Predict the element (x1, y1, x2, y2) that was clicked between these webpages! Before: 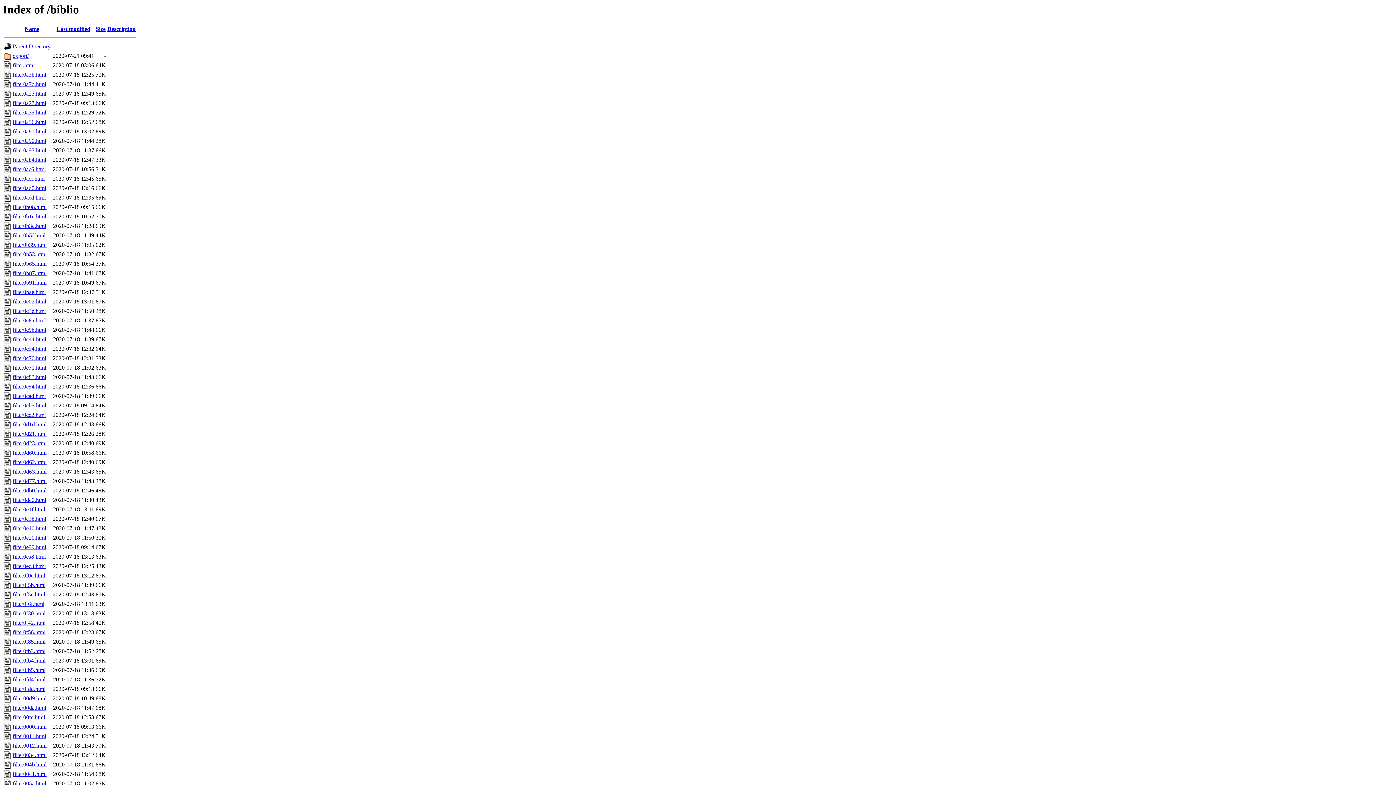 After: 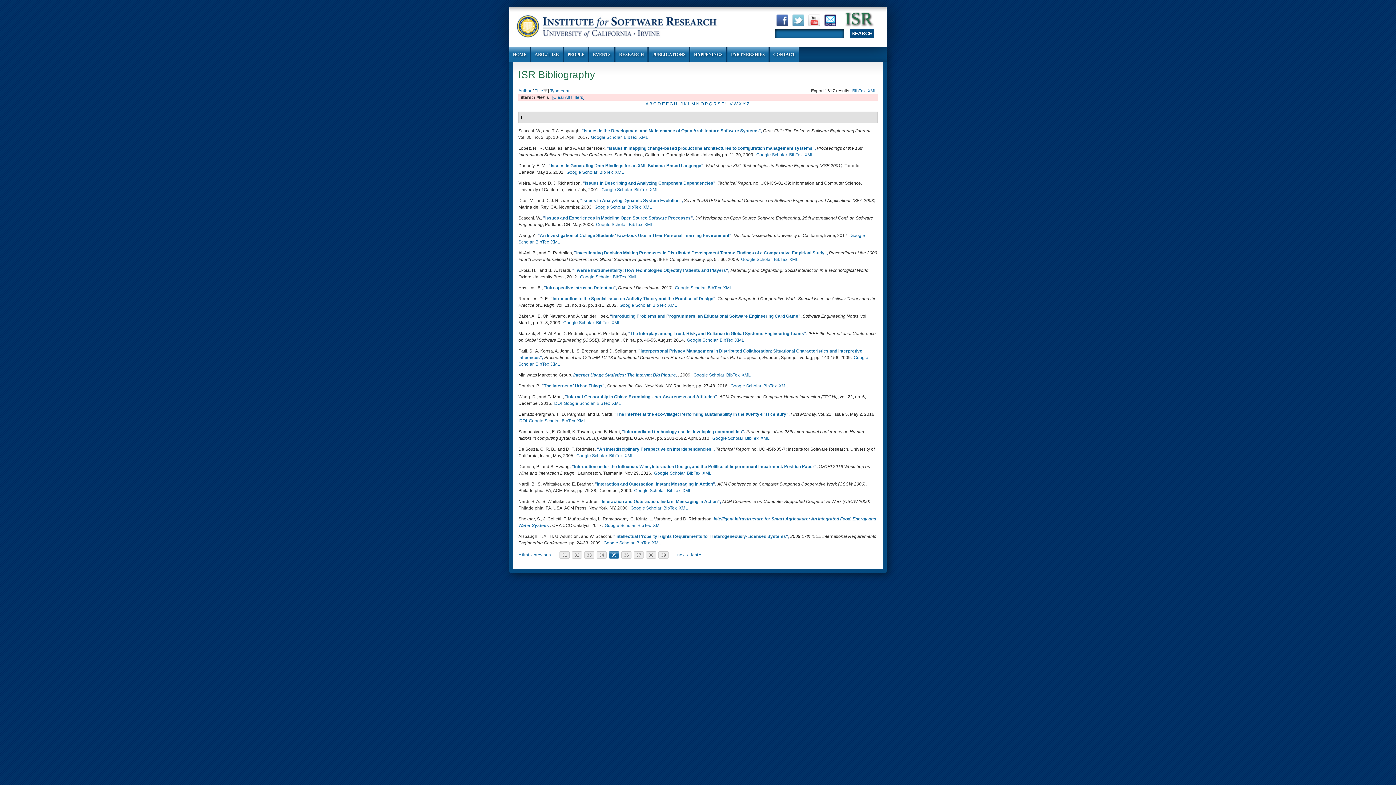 Action: label: filter0ad0.html bbox: (12, 185, 46, 191)